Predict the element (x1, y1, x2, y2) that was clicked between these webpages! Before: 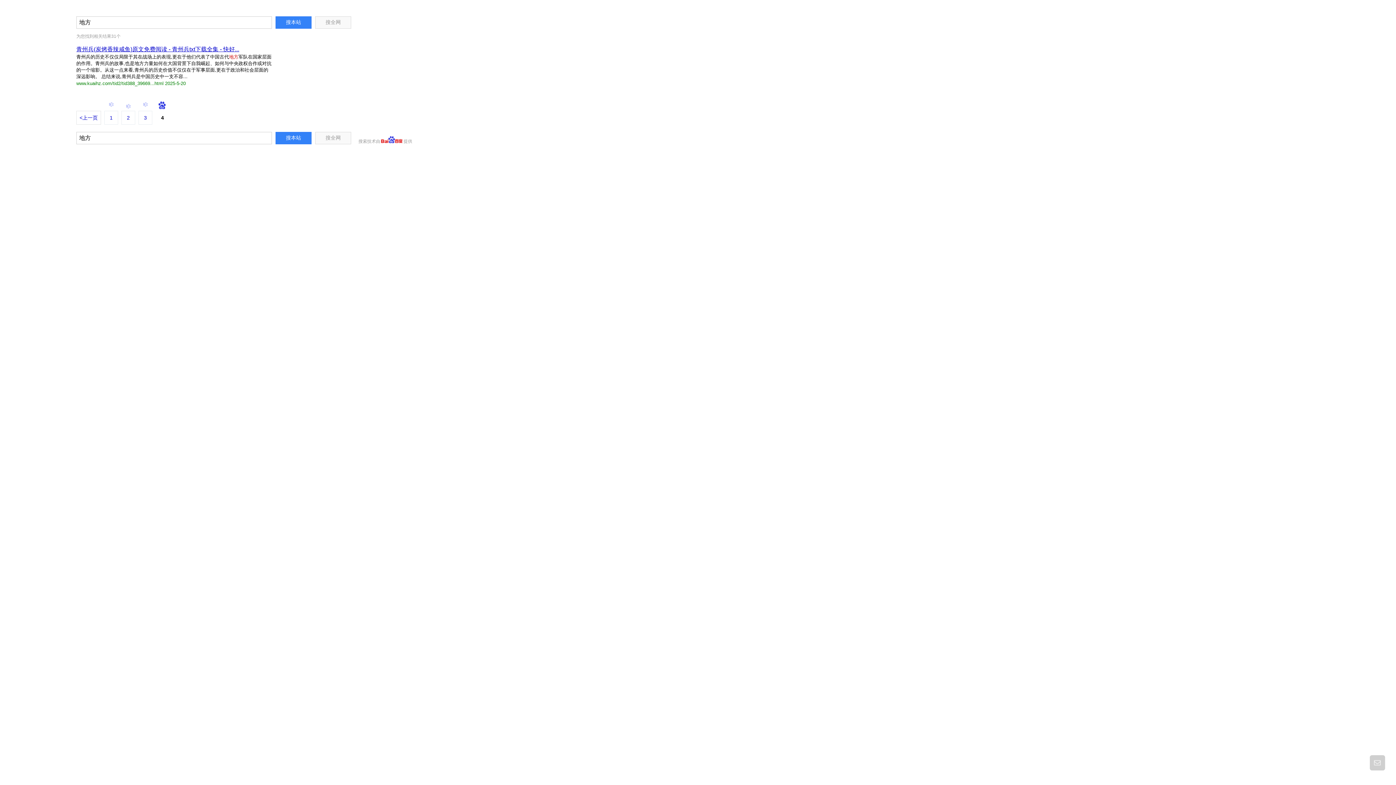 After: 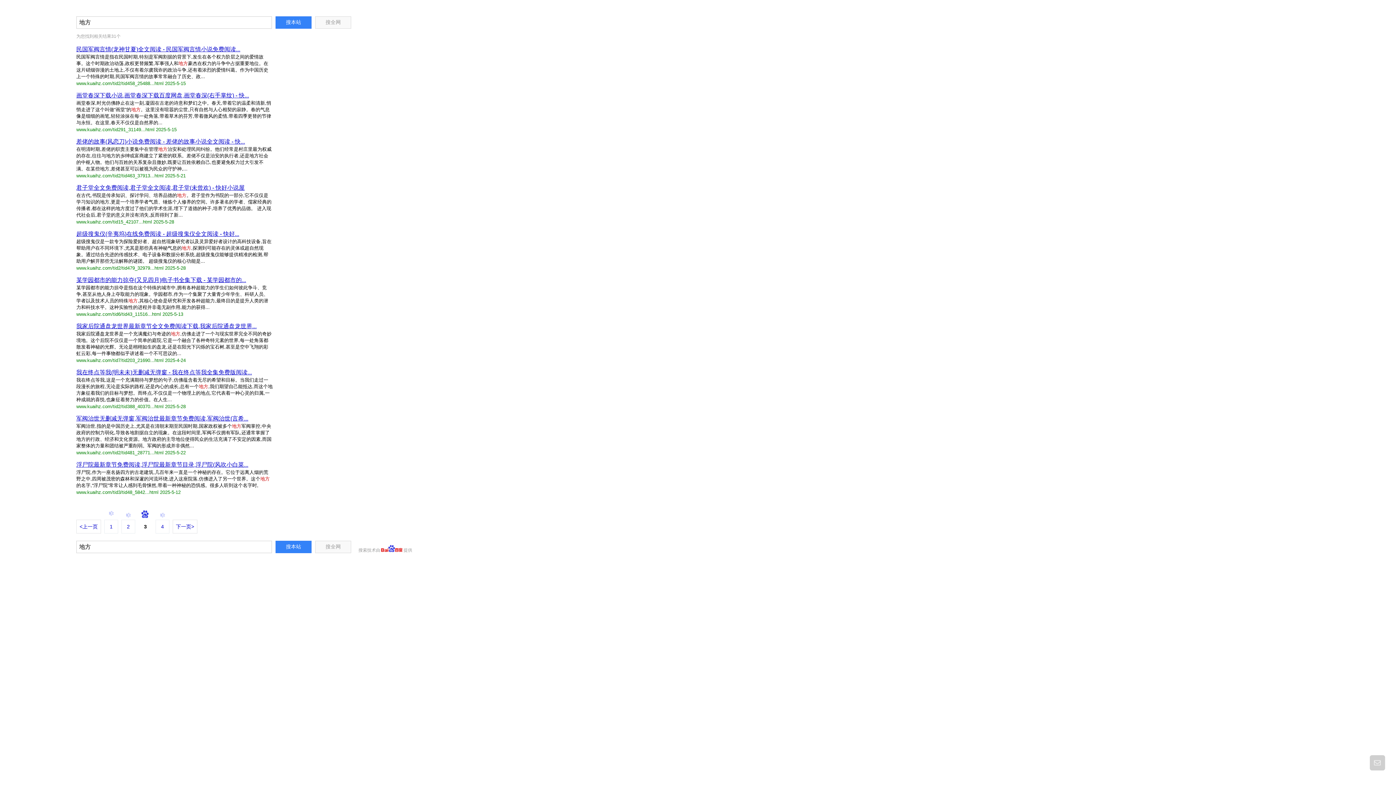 Action: bbox: (76, 110, 101, 124) label: <上一页